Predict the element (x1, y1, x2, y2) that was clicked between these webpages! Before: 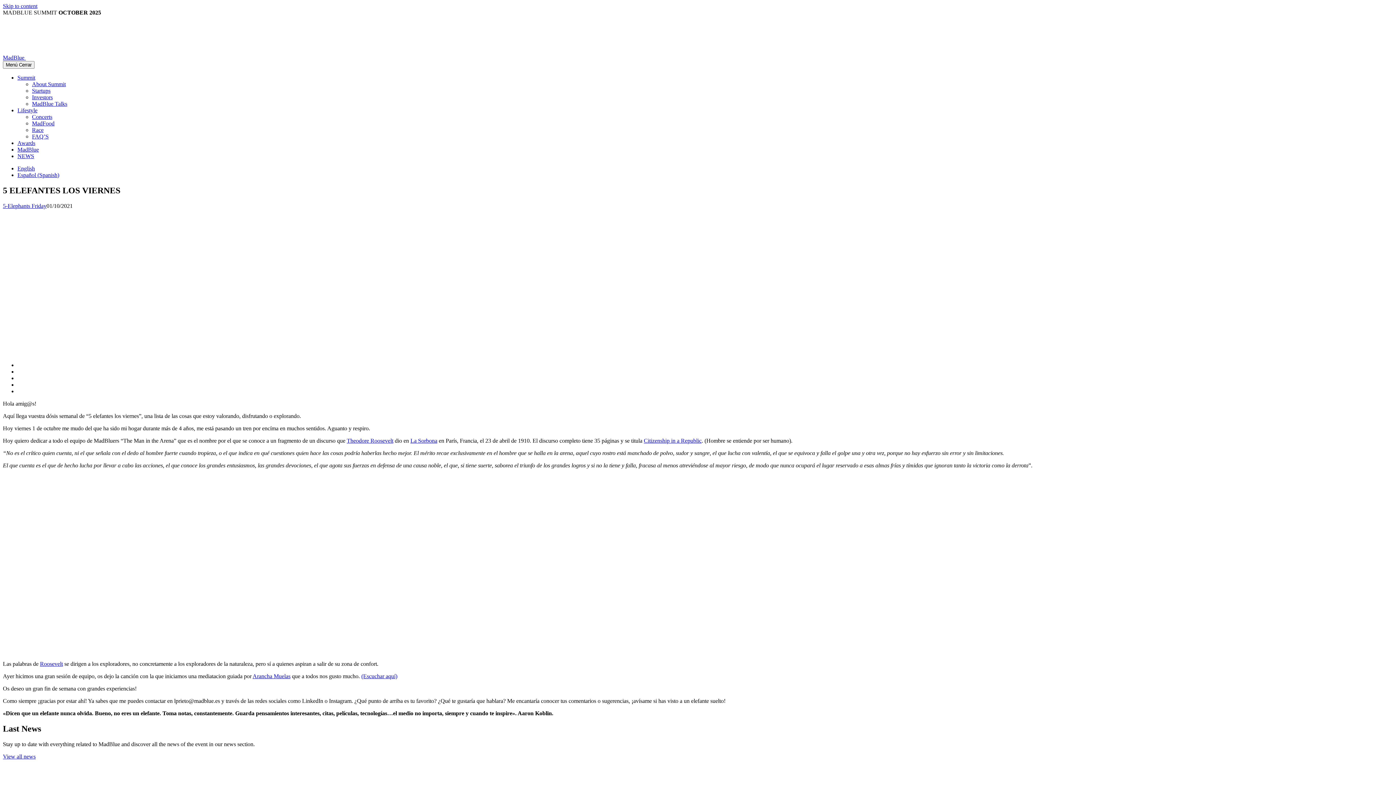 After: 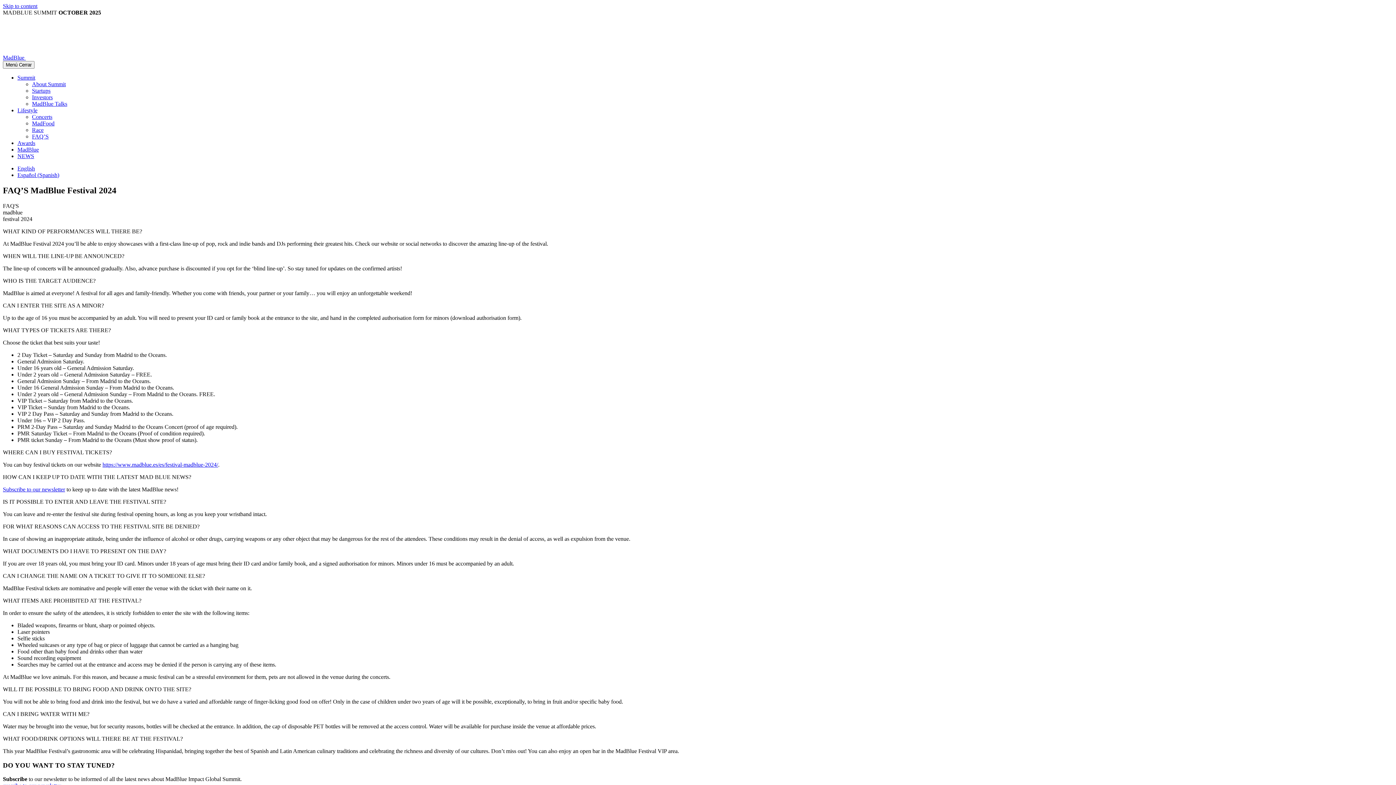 Action: bbox: (32, 133, 48, 139) label: FAQ’S